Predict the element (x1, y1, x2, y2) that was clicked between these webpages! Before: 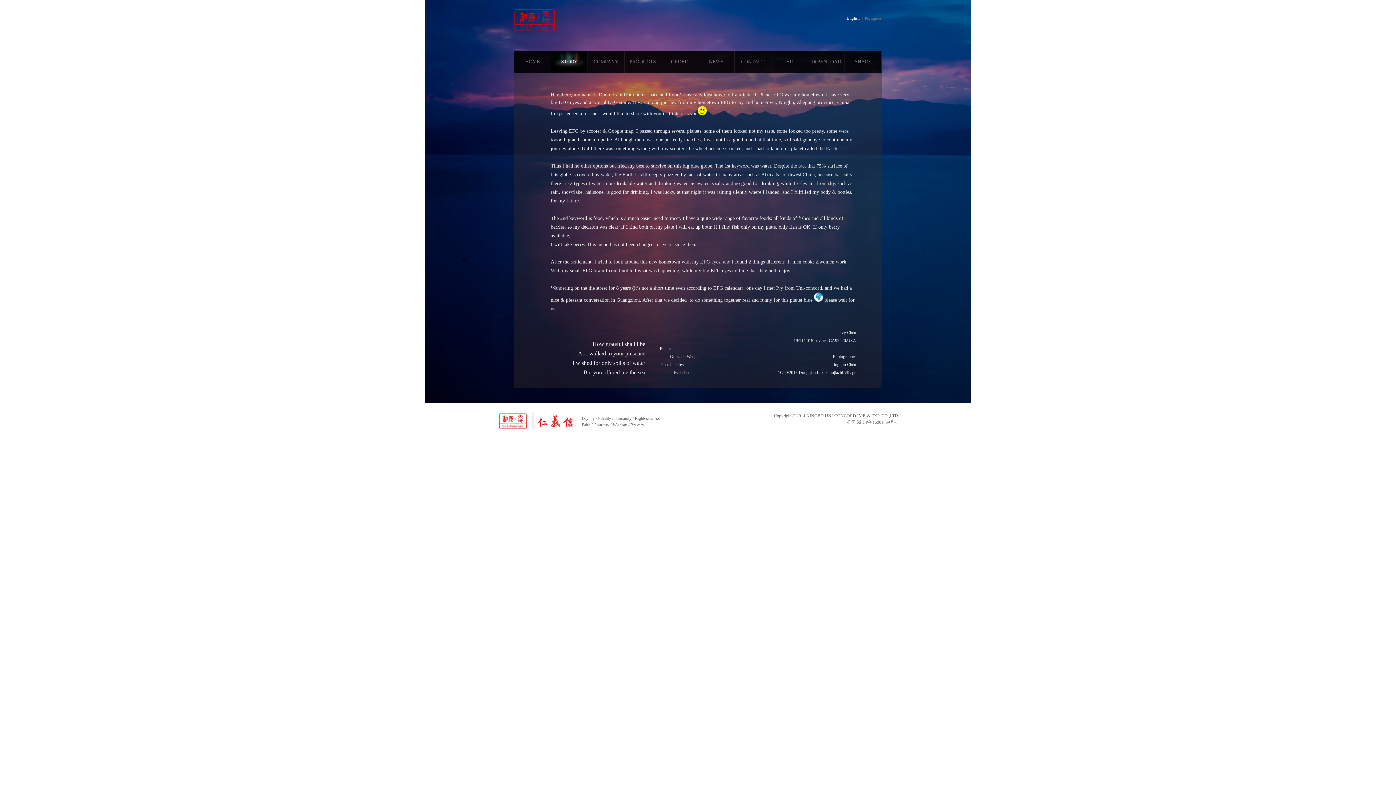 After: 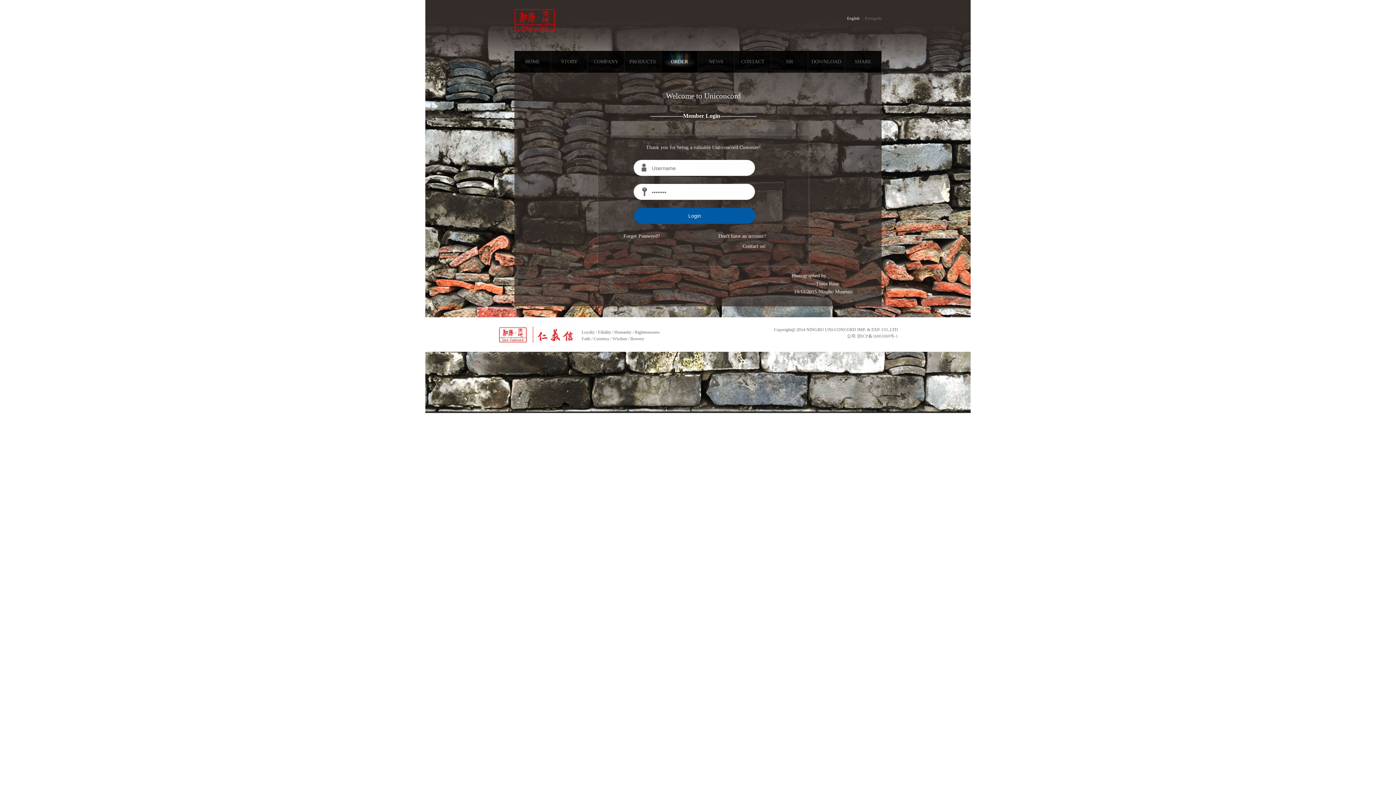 Action: label: ORDER bbox: (661, 50, 697, 72)